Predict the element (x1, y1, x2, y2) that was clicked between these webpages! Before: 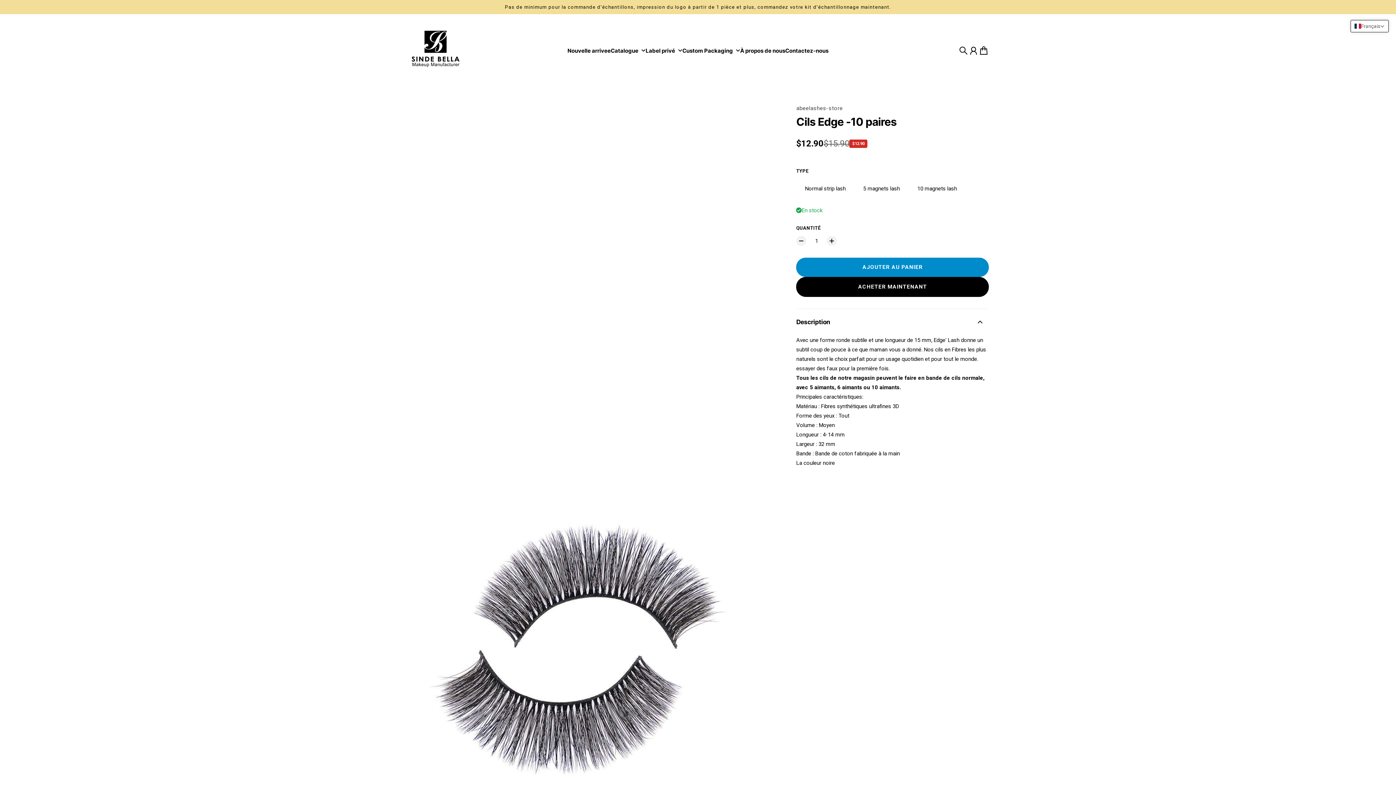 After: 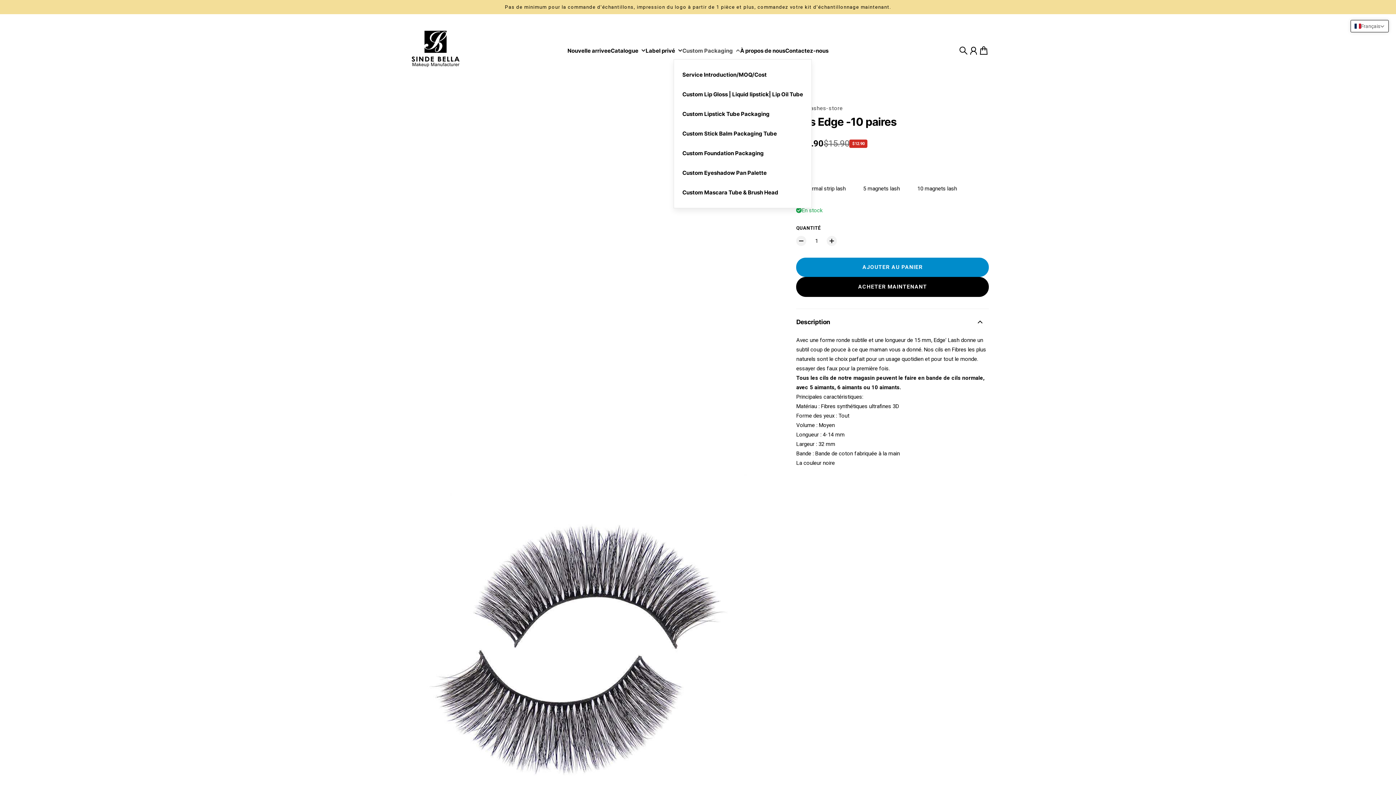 Action: bbox: (682, 47, 740, 53) label: Custom Packaging